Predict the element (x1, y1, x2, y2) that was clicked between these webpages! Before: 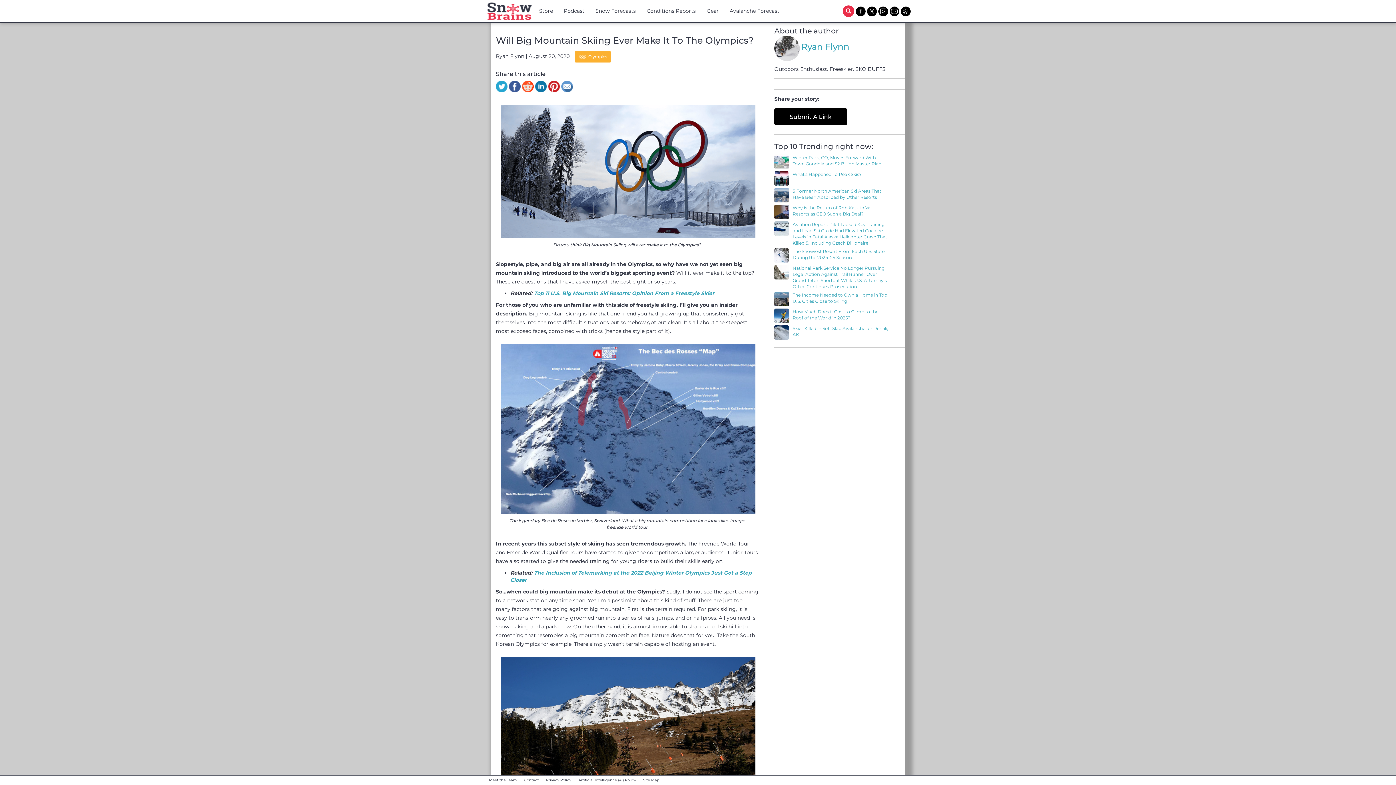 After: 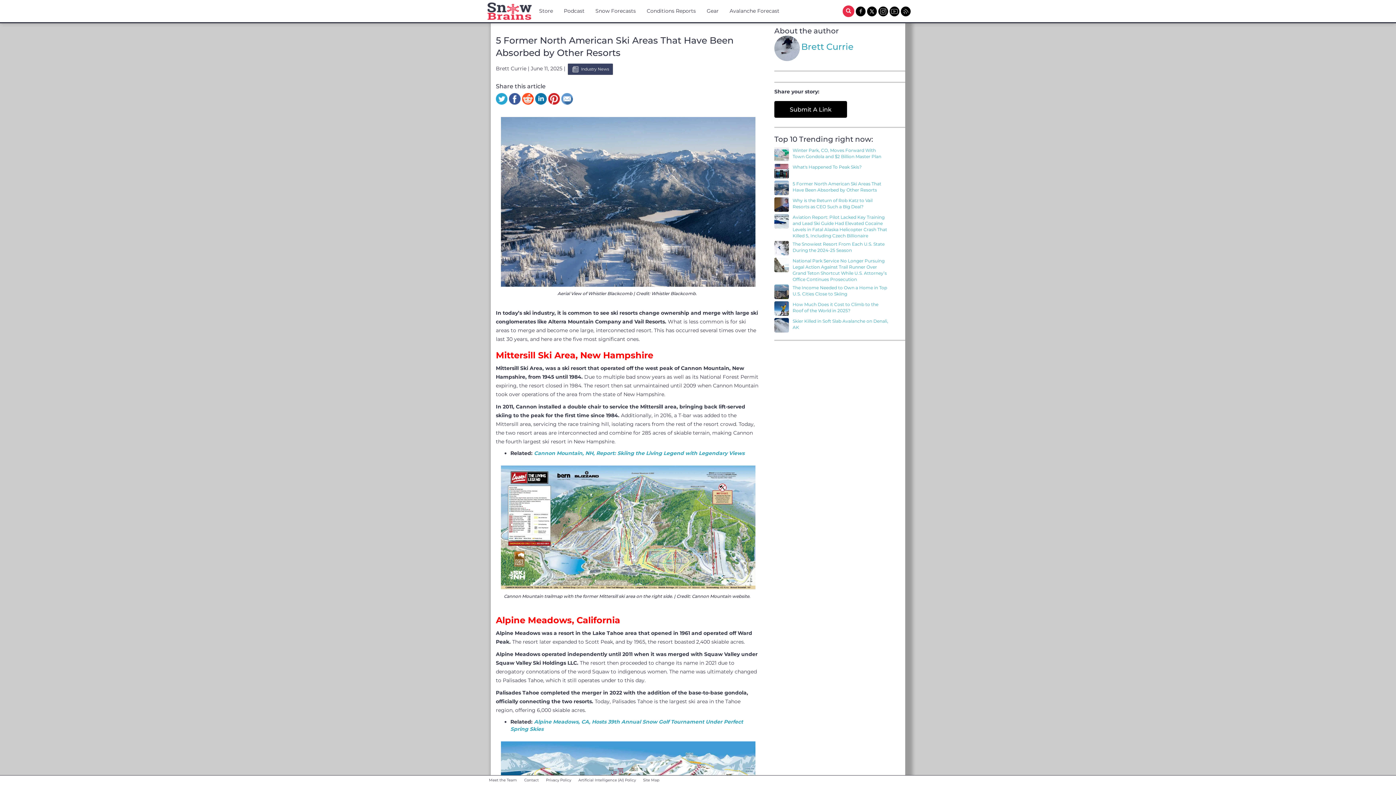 Action: bbox: (774, 188, 792, 202)